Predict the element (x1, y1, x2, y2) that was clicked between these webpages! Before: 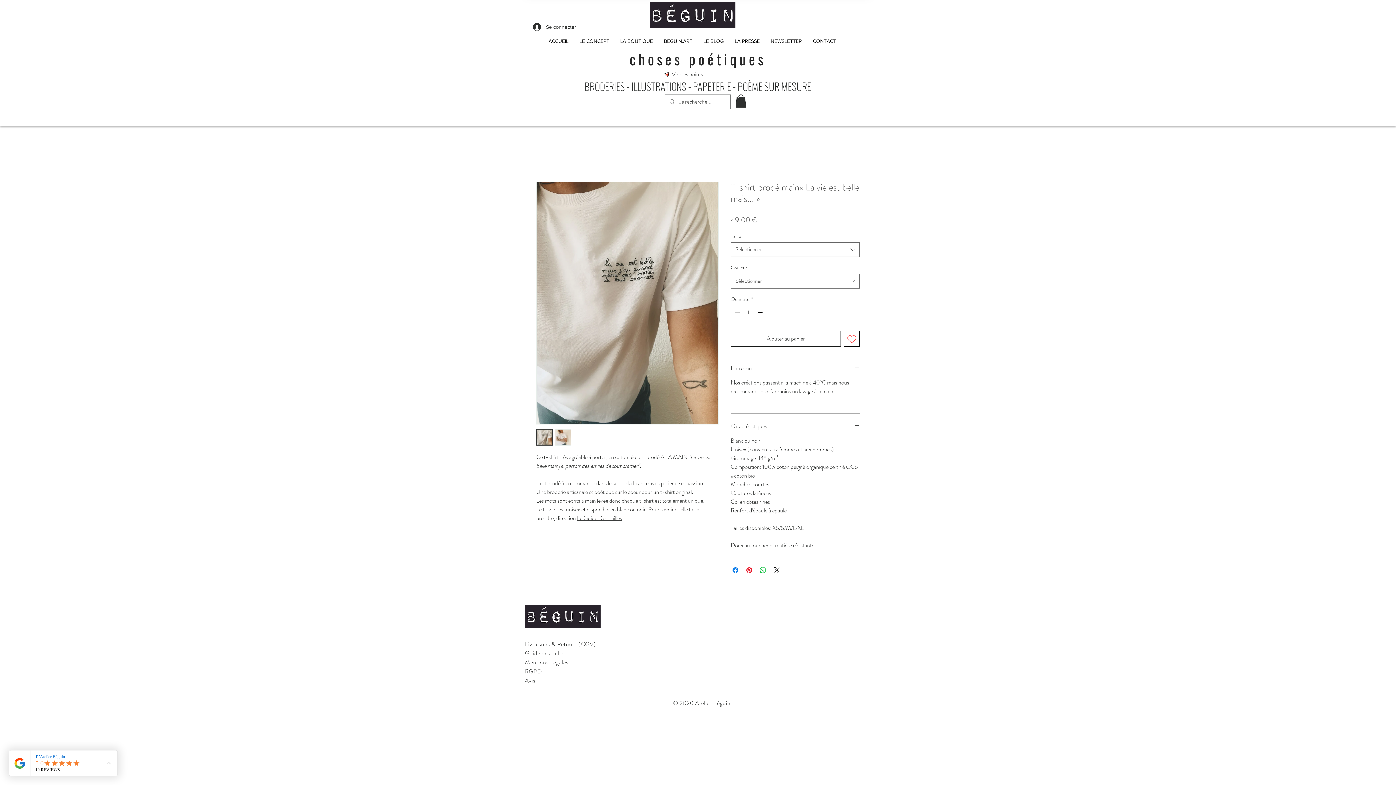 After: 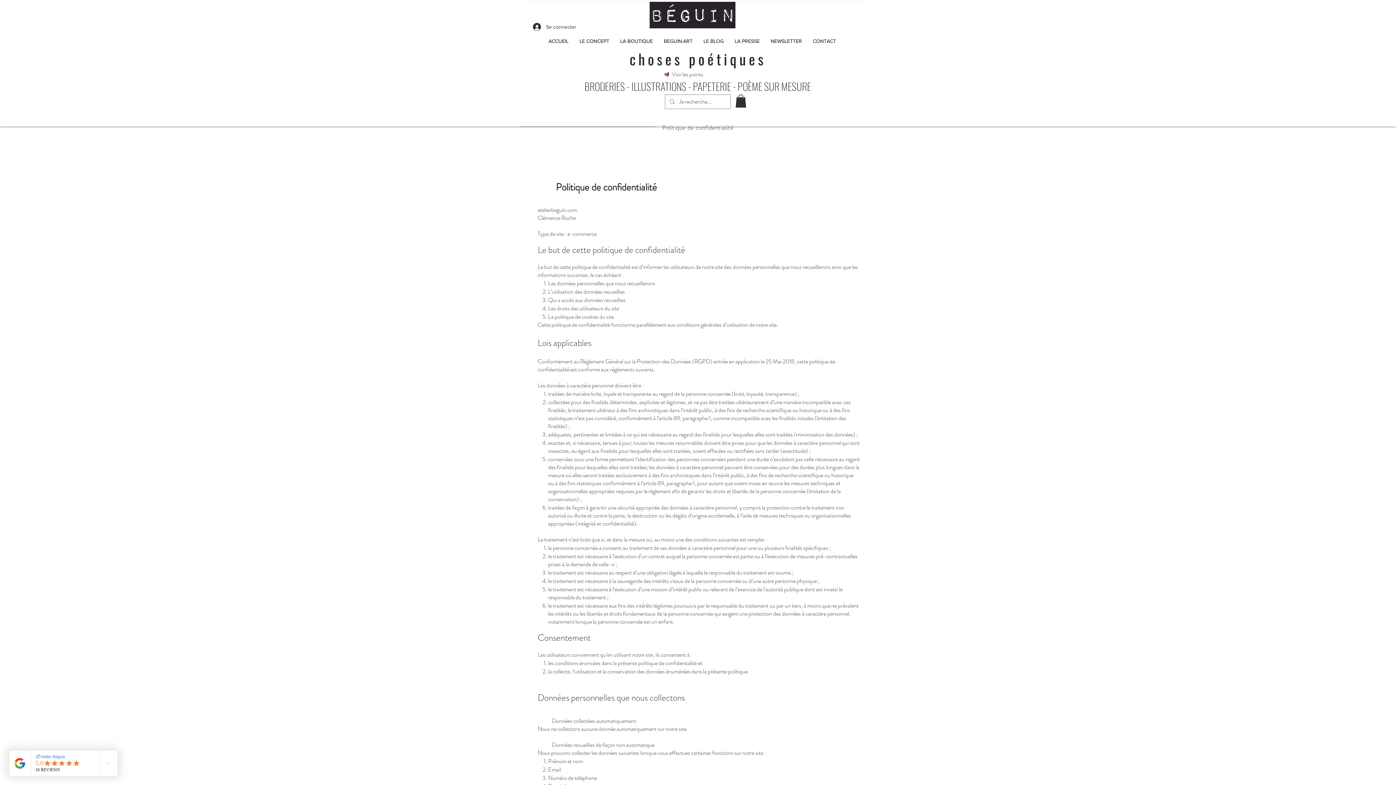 Action: bbox: (525, 667, 542, 675) label: RGPD